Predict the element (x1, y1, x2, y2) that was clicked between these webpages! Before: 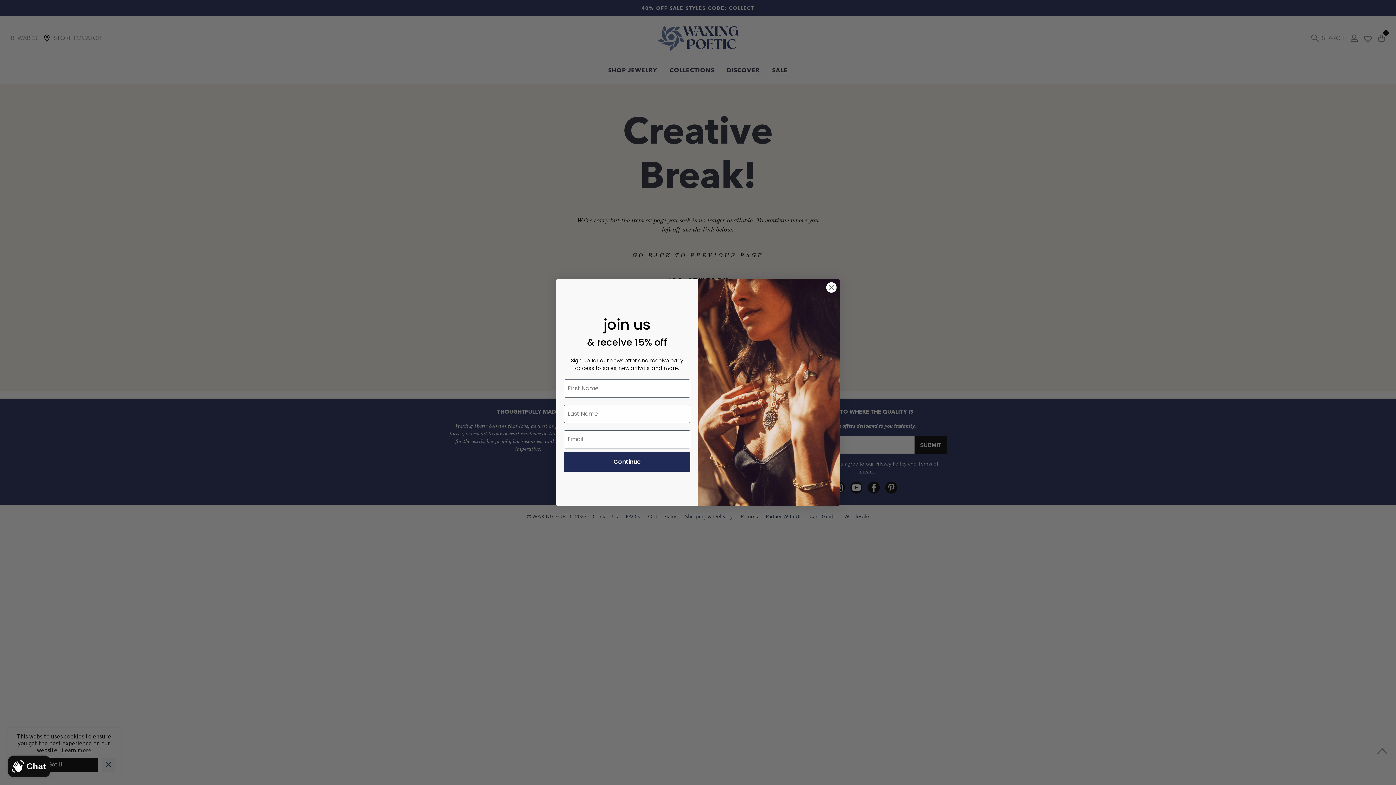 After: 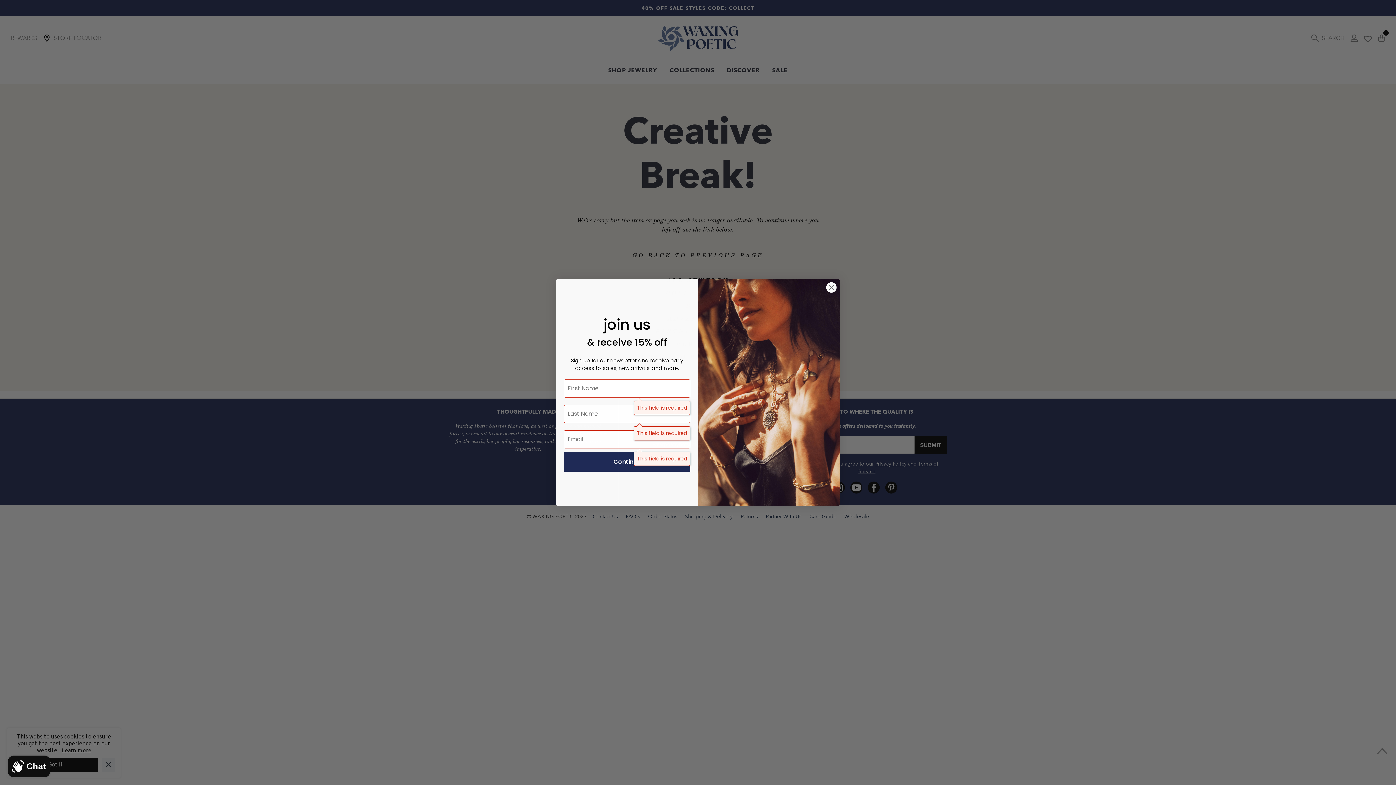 Action: bbox: (564, 452, 690, 471) label: Continue